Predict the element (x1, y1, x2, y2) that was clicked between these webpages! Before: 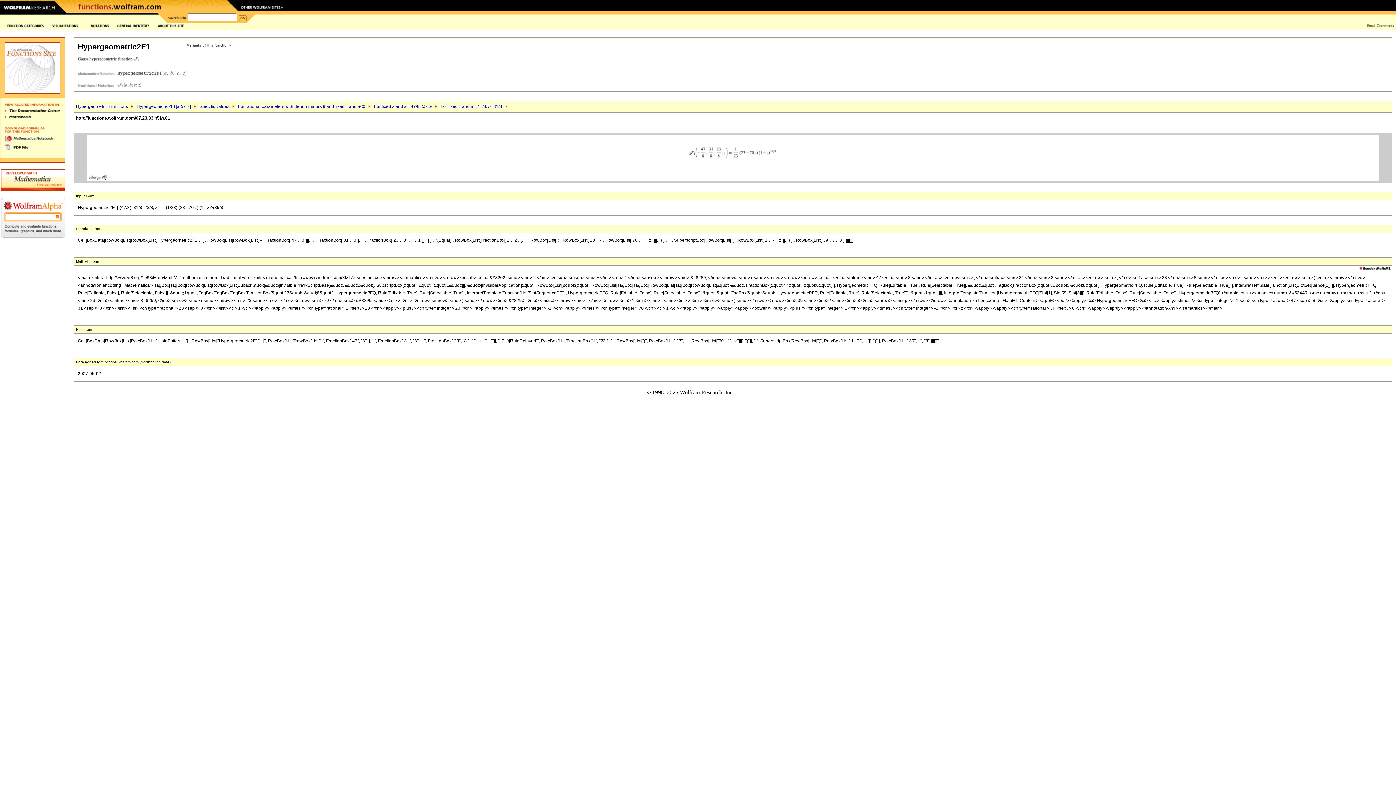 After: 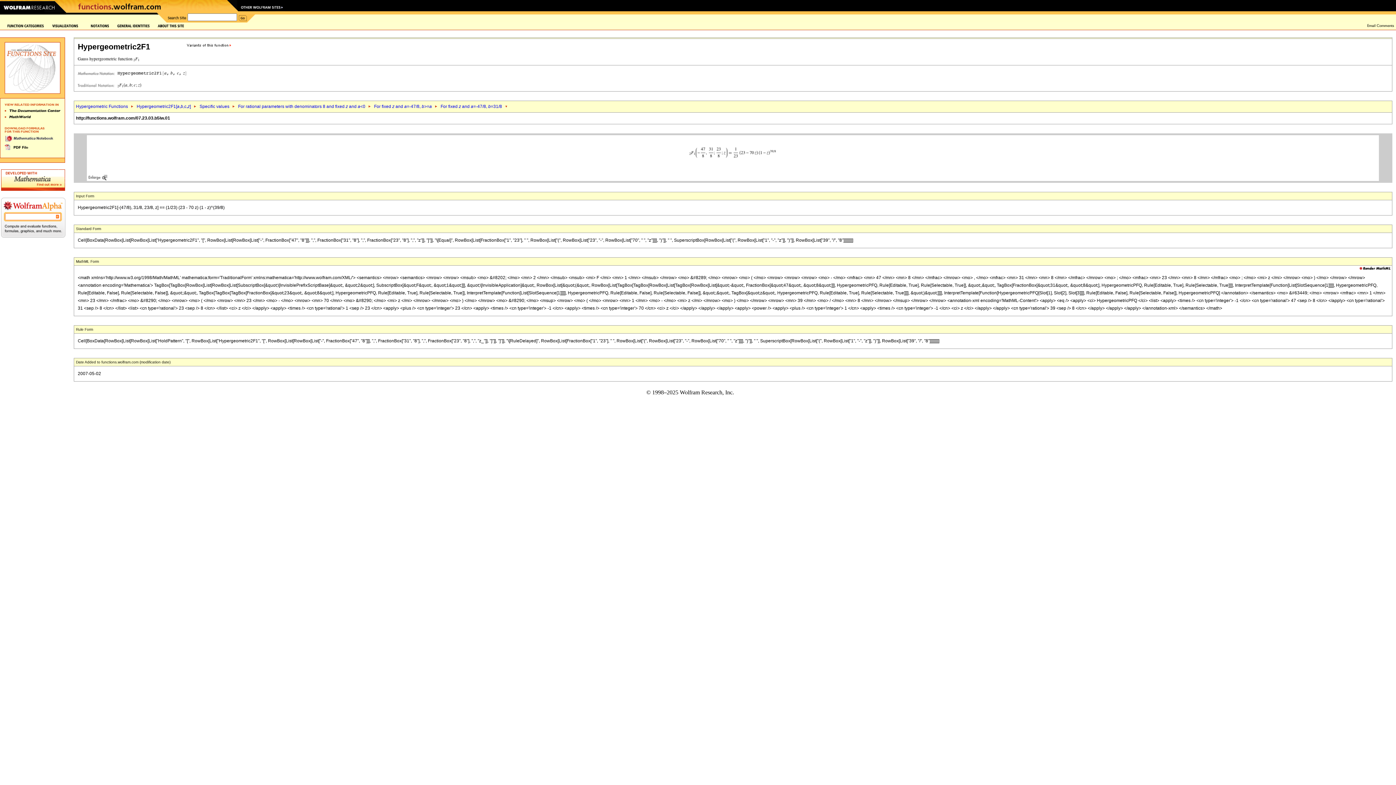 Action: bbox: (1358, 266, 1392, 271)